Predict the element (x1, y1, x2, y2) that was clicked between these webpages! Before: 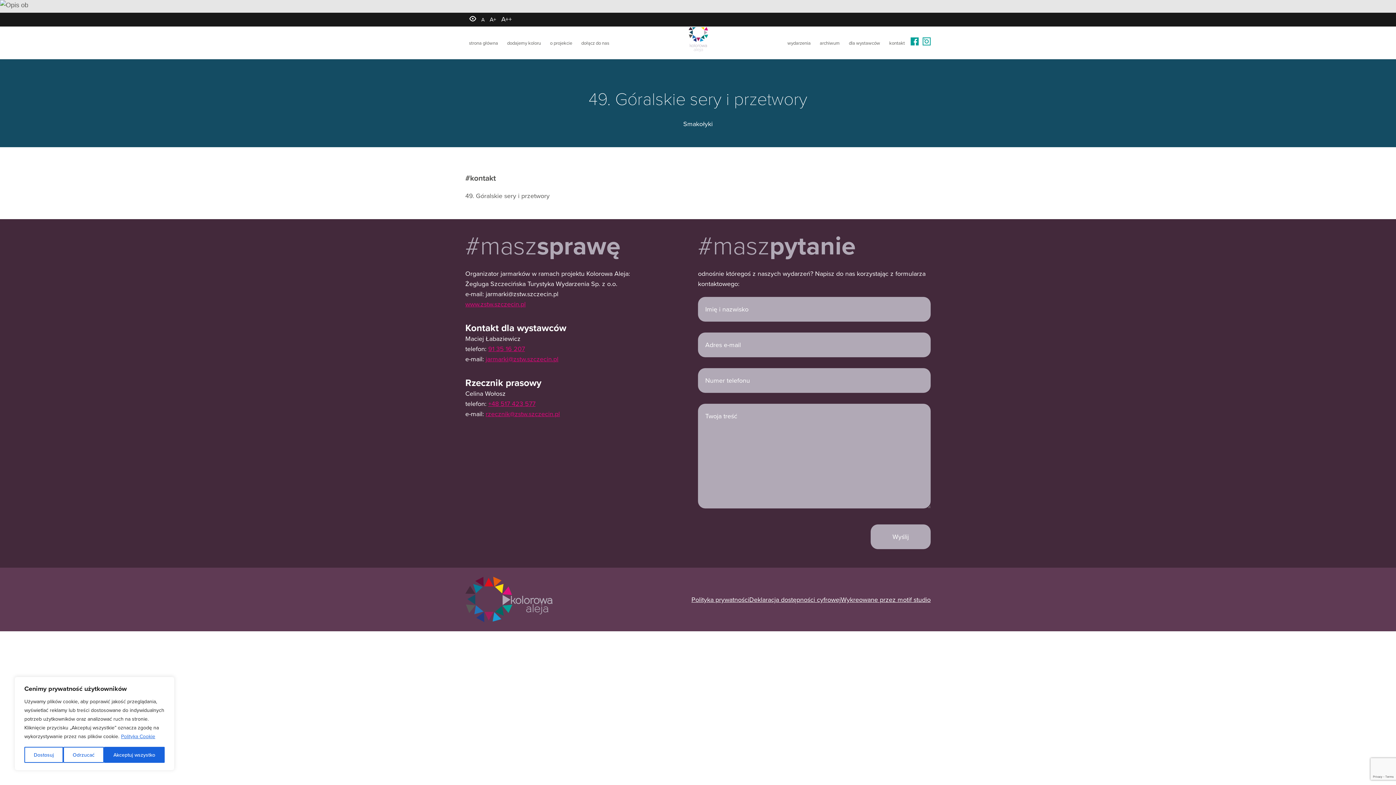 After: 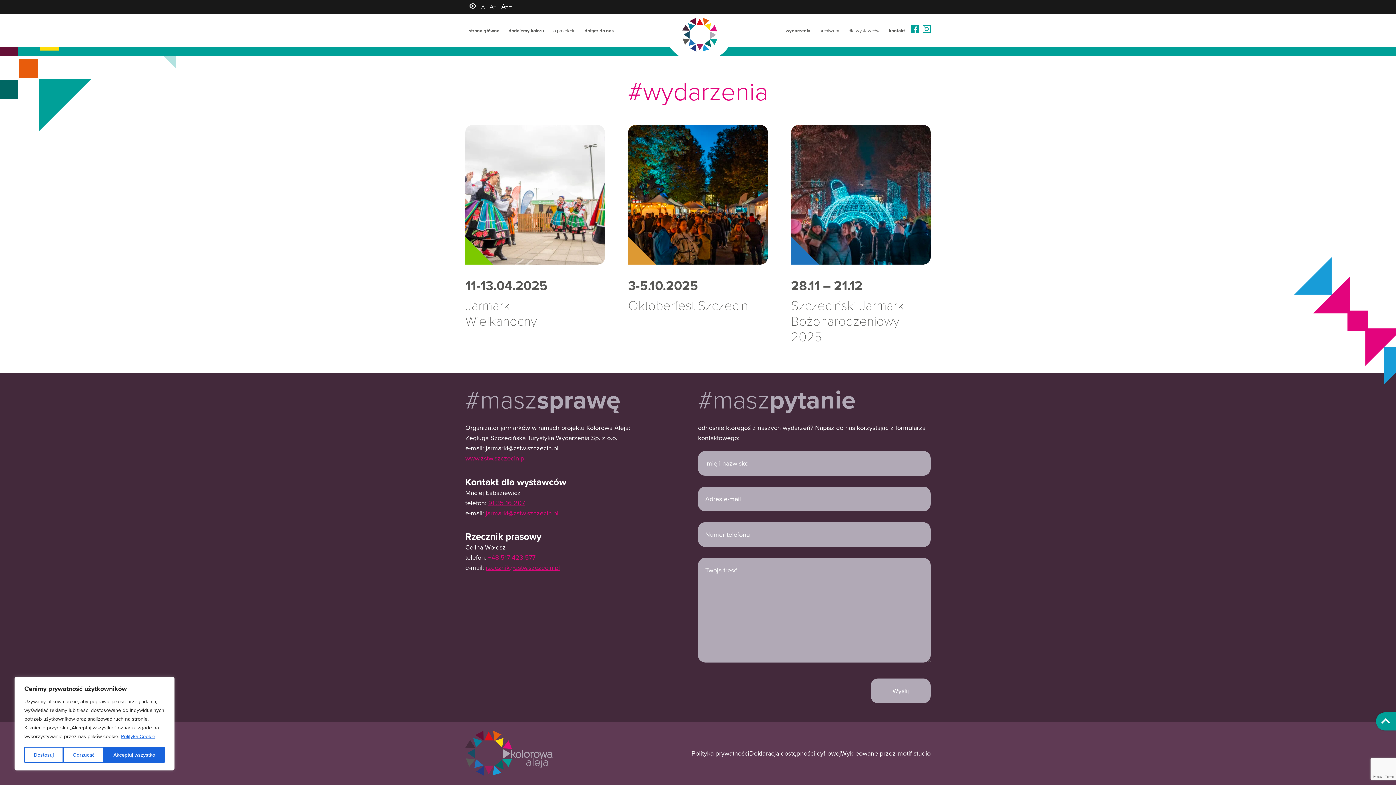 Action: label: wydarzenia bbox: (787, 38, 810, 48)